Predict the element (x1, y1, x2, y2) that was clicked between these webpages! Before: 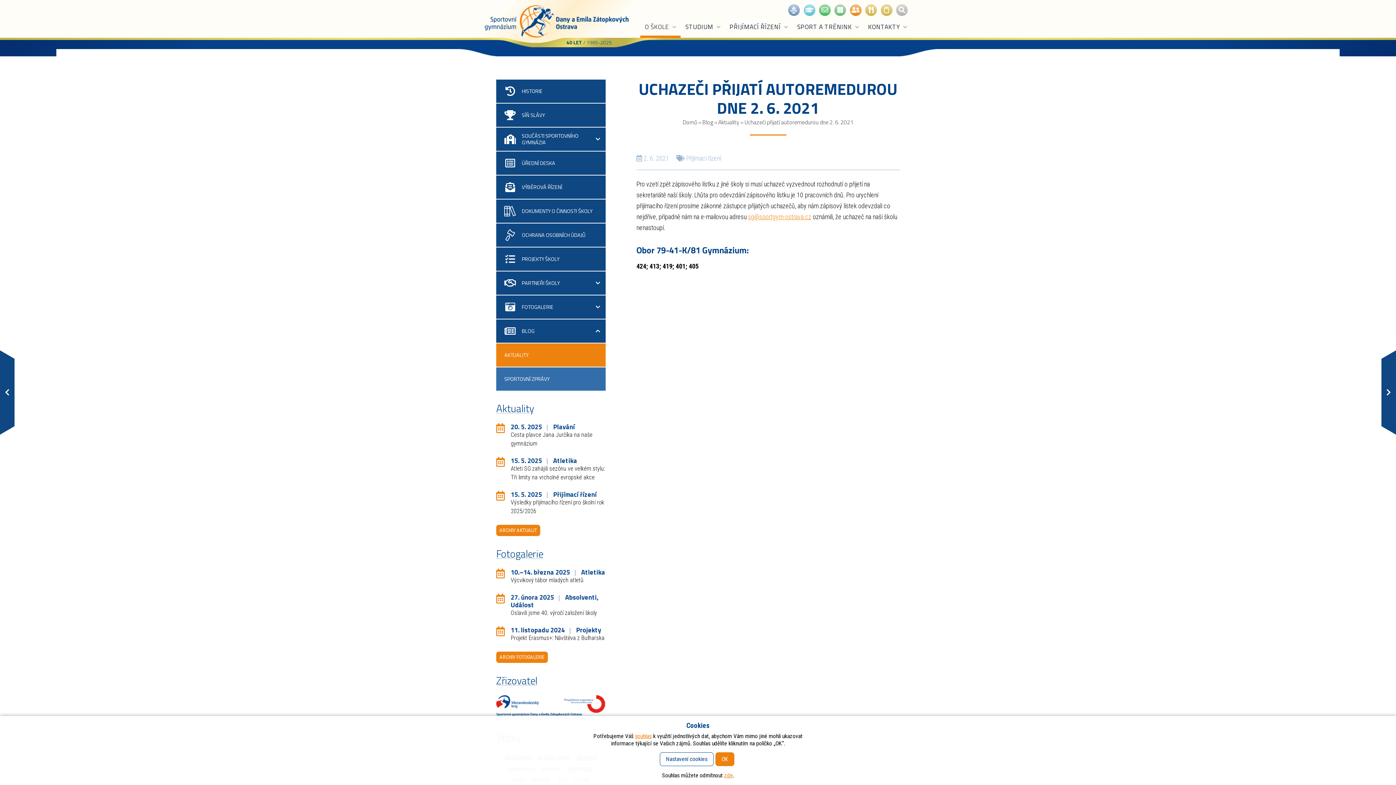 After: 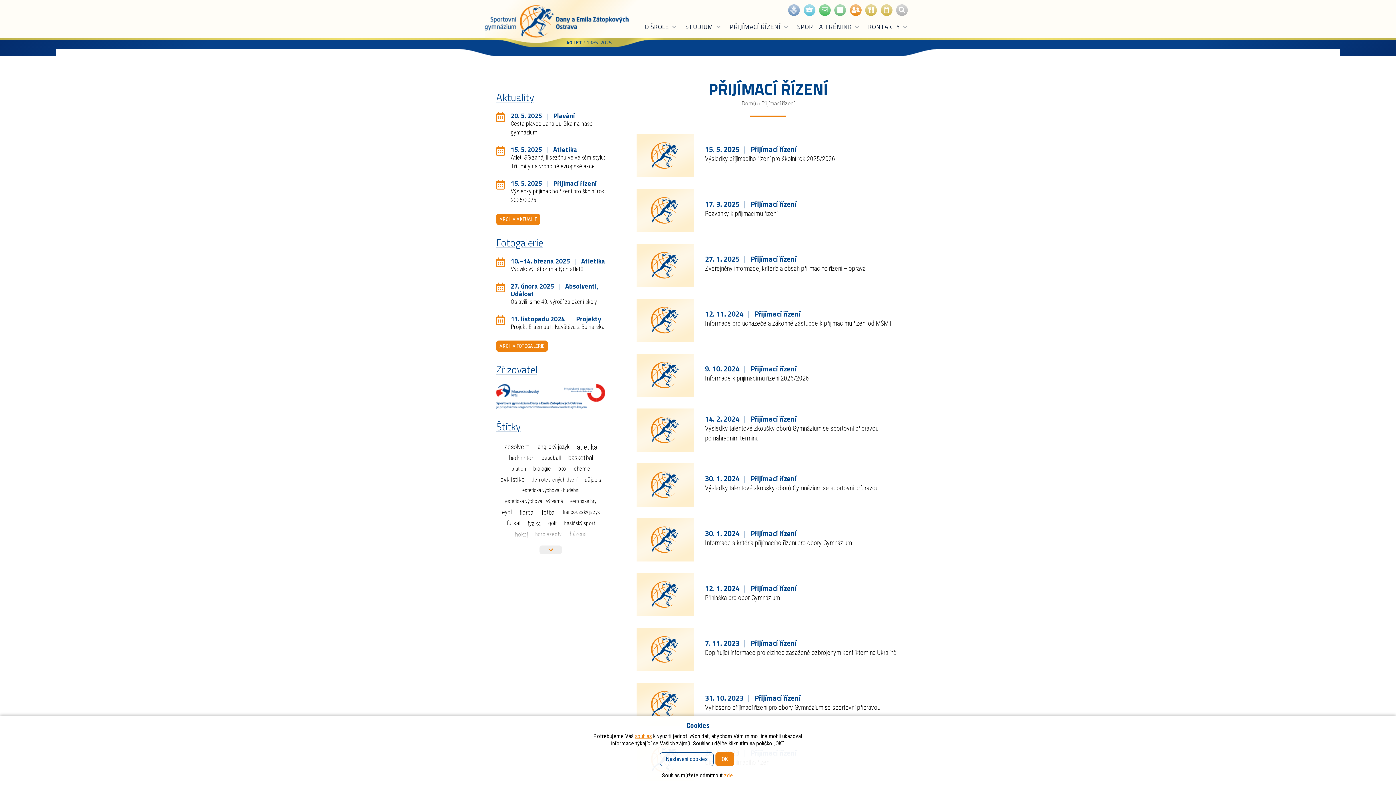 Action: label: Přijímací řízení bbox: (686, 154, 721, 162)